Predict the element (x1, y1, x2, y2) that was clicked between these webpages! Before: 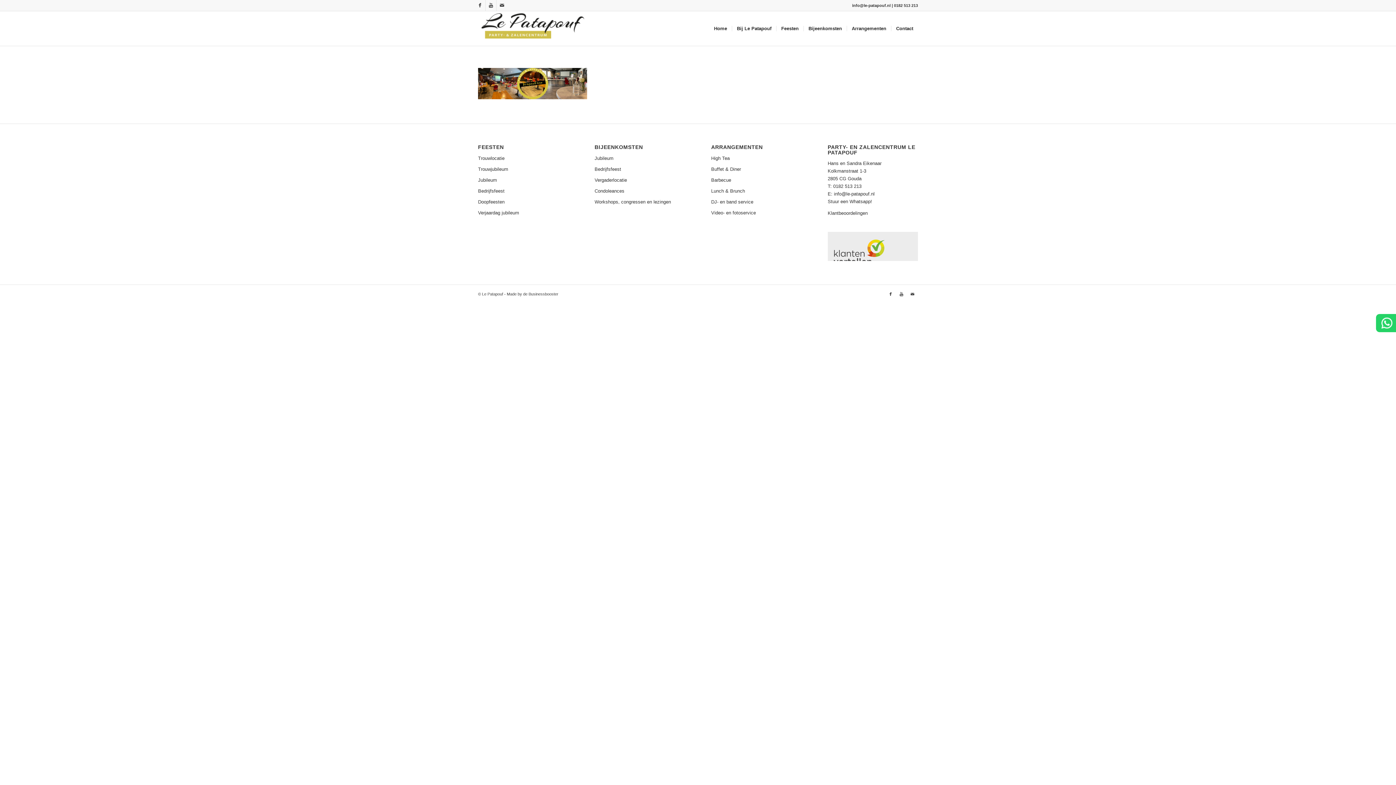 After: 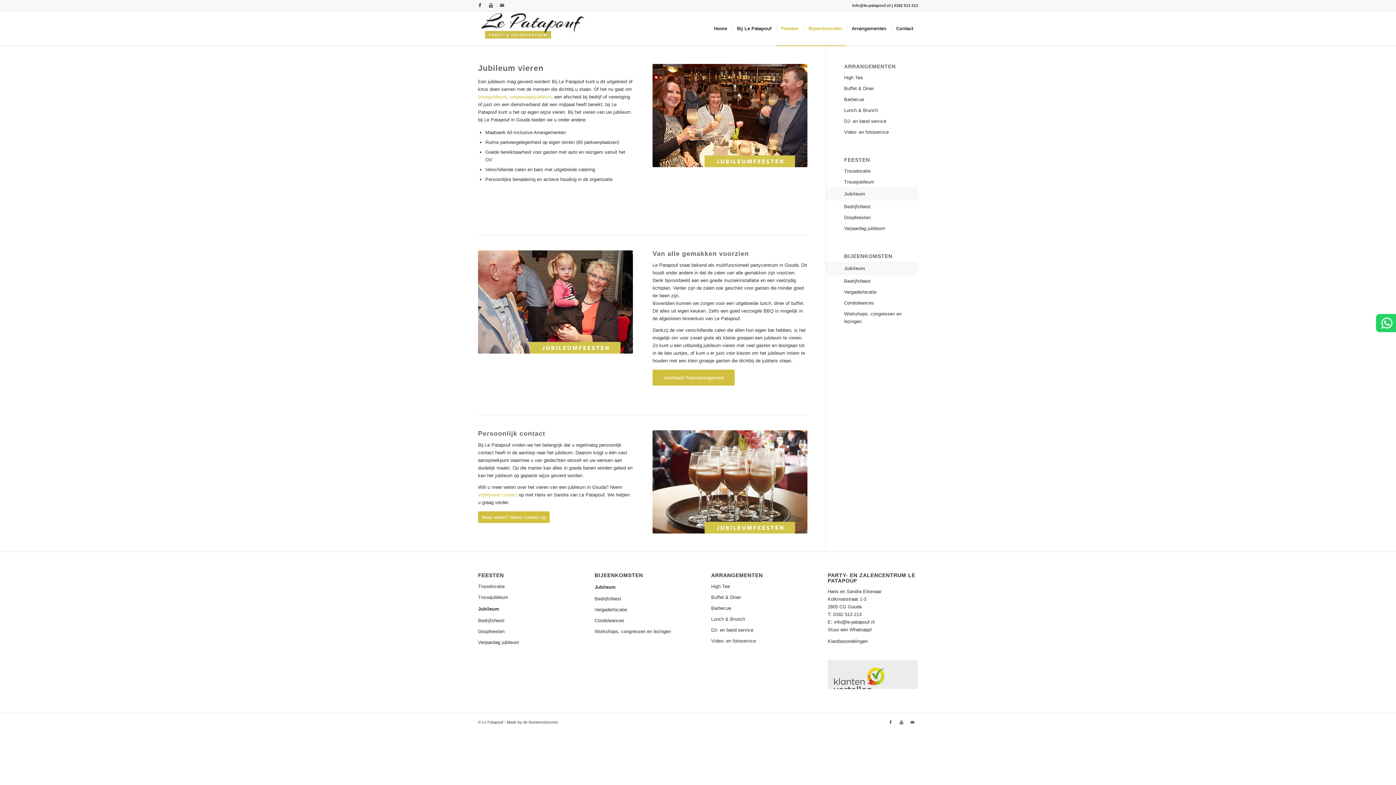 Action: bbox: (478, 174, 568, 185) label: Jubileum